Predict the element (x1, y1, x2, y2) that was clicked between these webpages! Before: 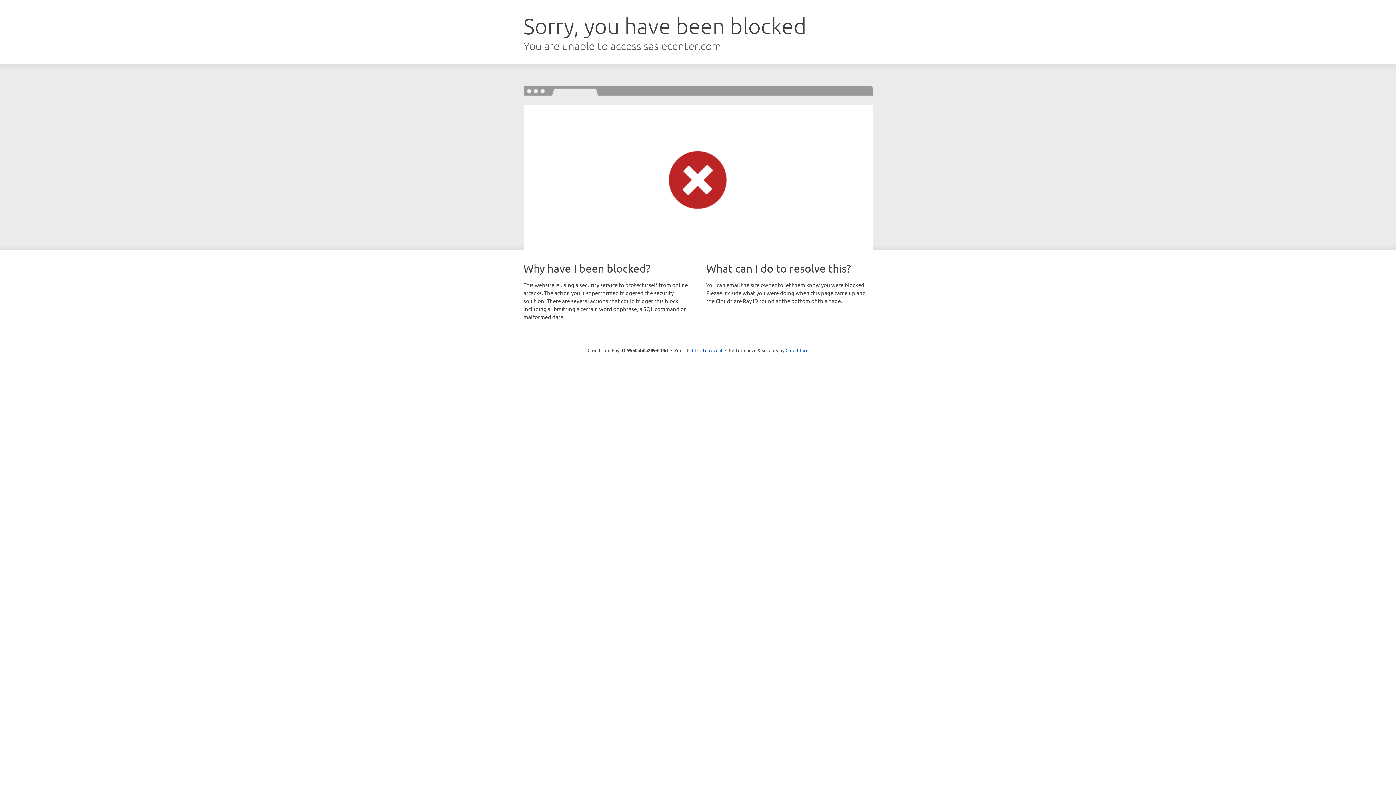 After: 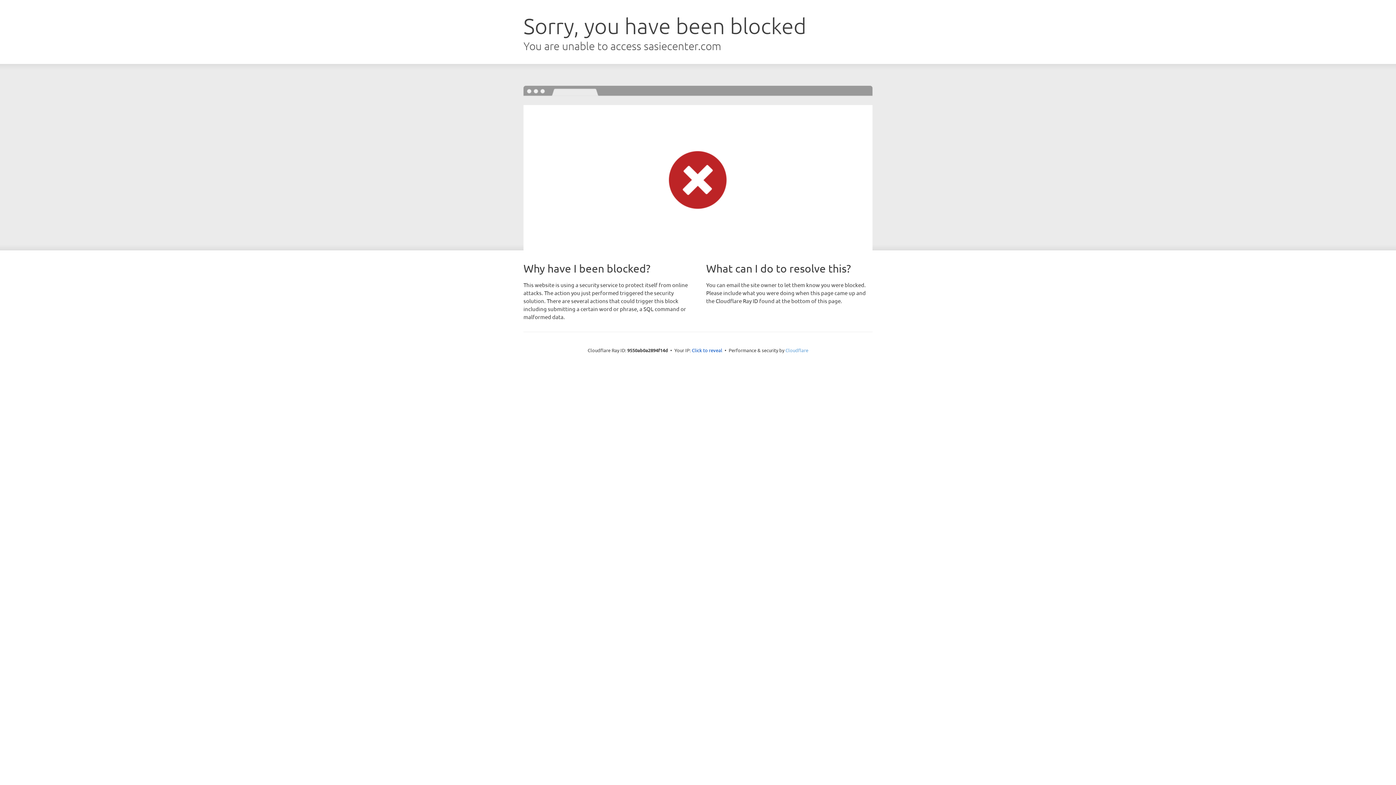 Action: label: Cloudflare bbox: (785, 347, 808, 353)